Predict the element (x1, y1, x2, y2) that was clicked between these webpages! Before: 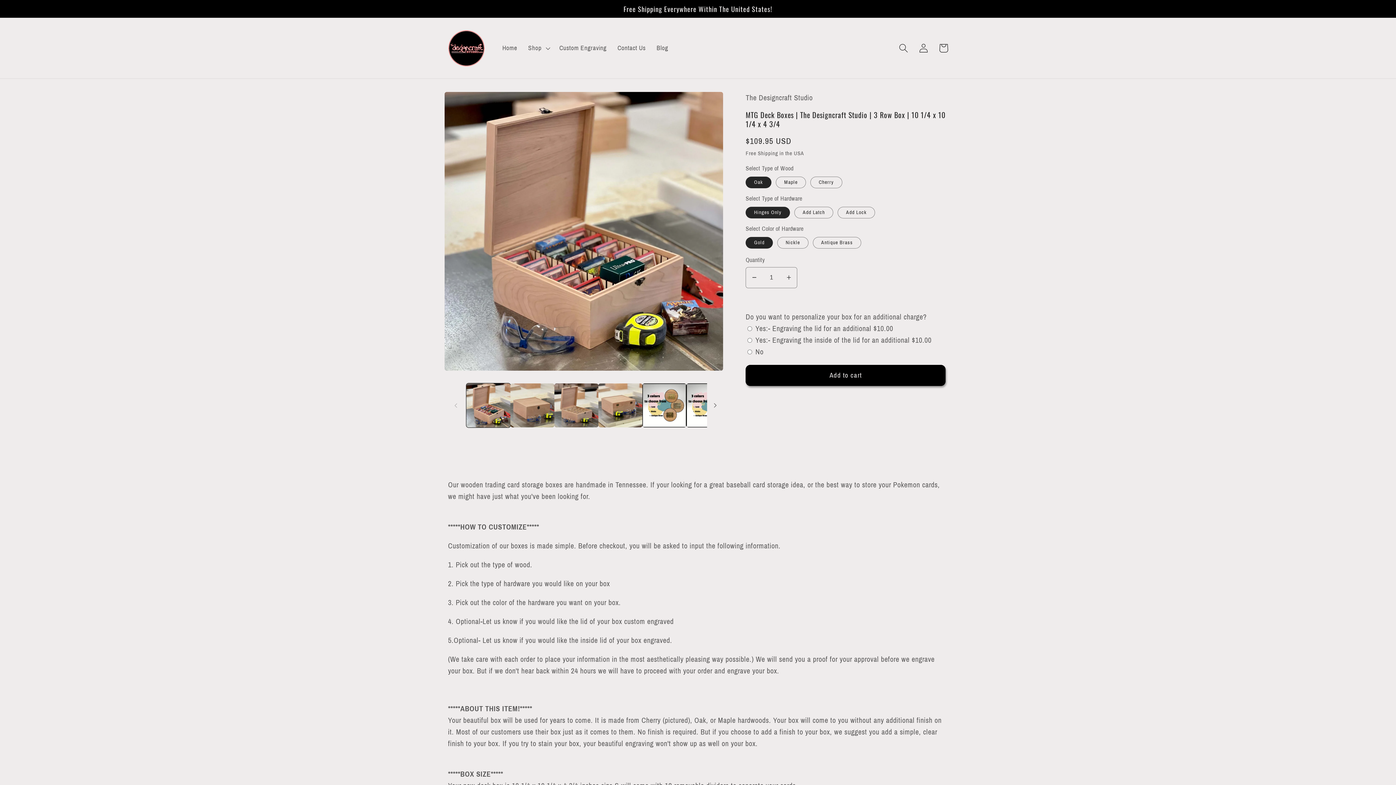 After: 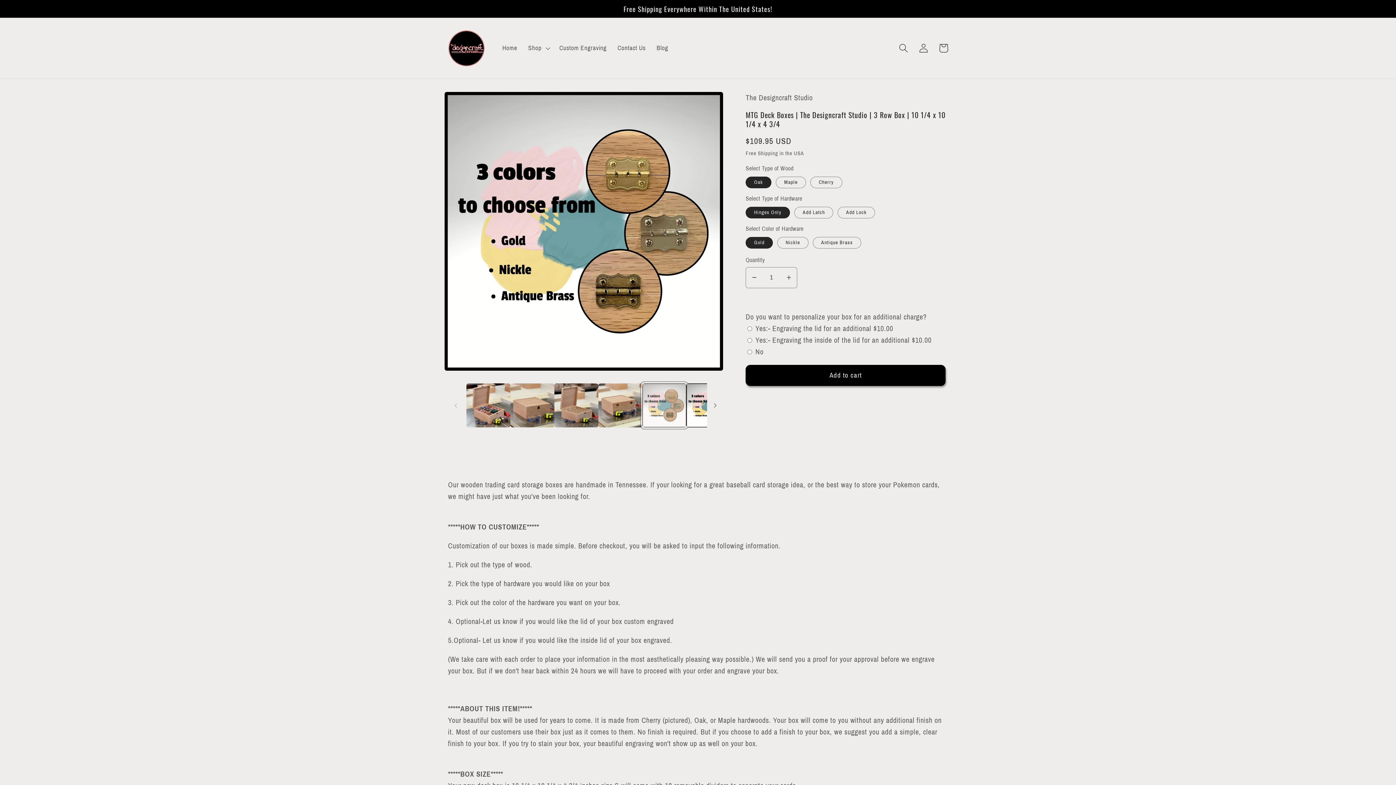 Action: bbox: (642, 383, 686, 427) label: Load image 5 in gallery view